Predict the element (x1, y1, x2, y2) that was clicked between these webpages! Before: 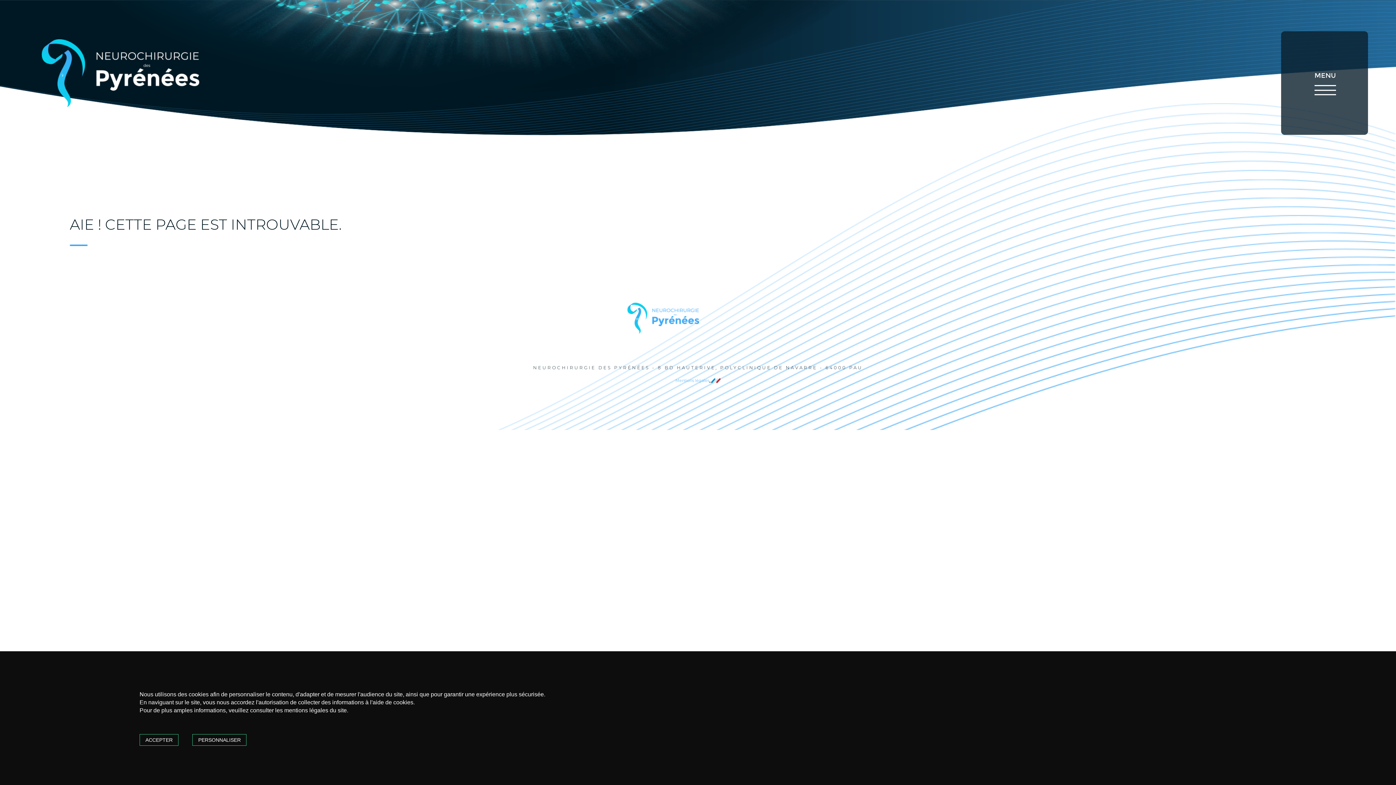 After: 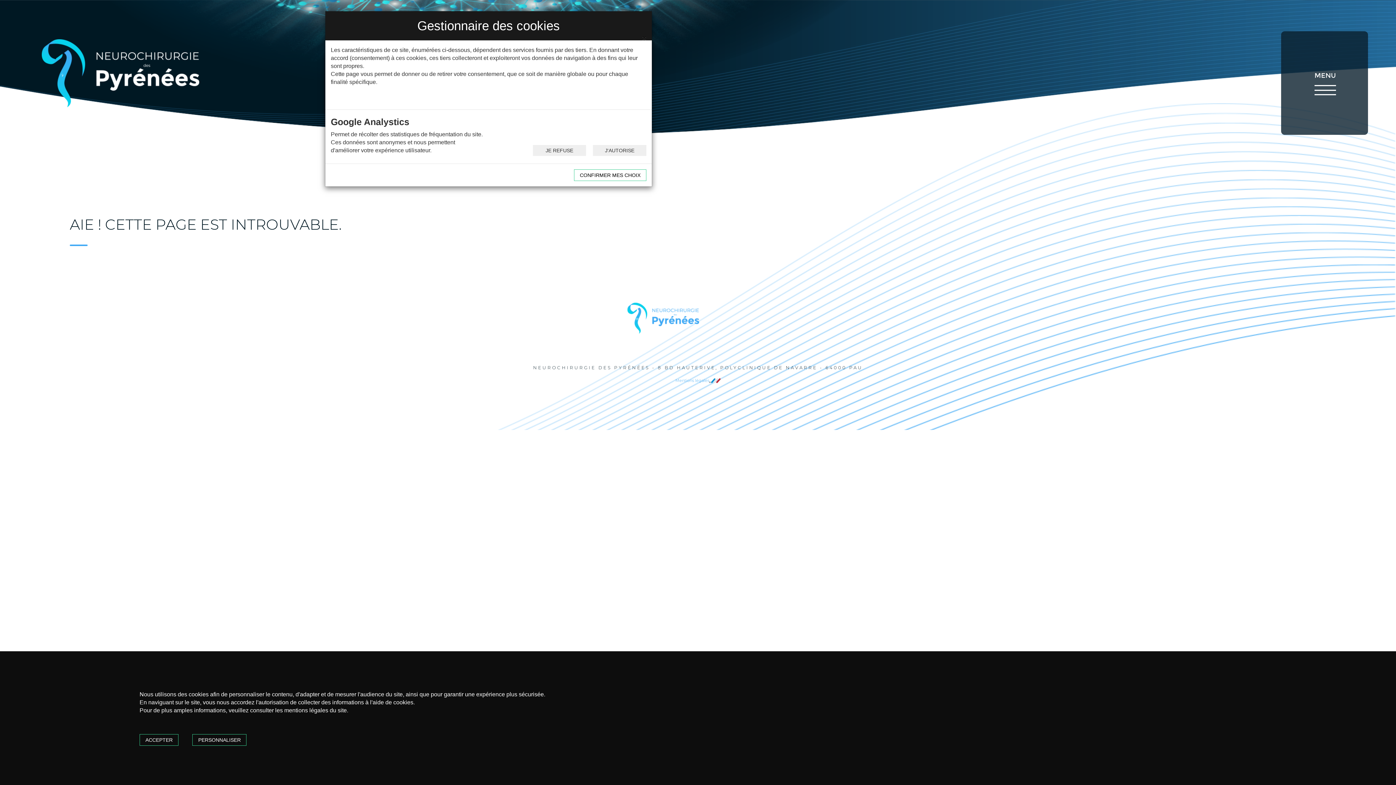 Action: label: PERSONNALISER bbox: (192, 734, 246, 746)